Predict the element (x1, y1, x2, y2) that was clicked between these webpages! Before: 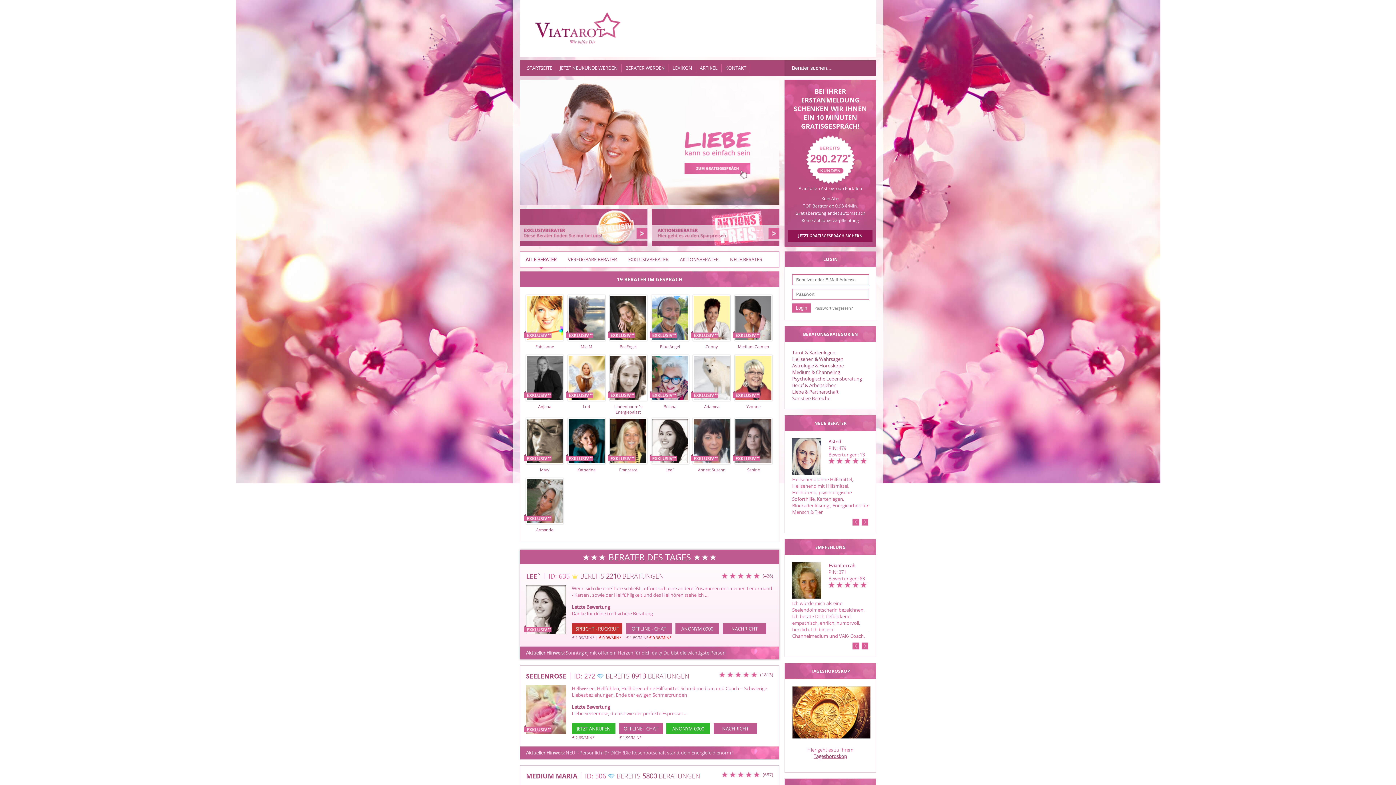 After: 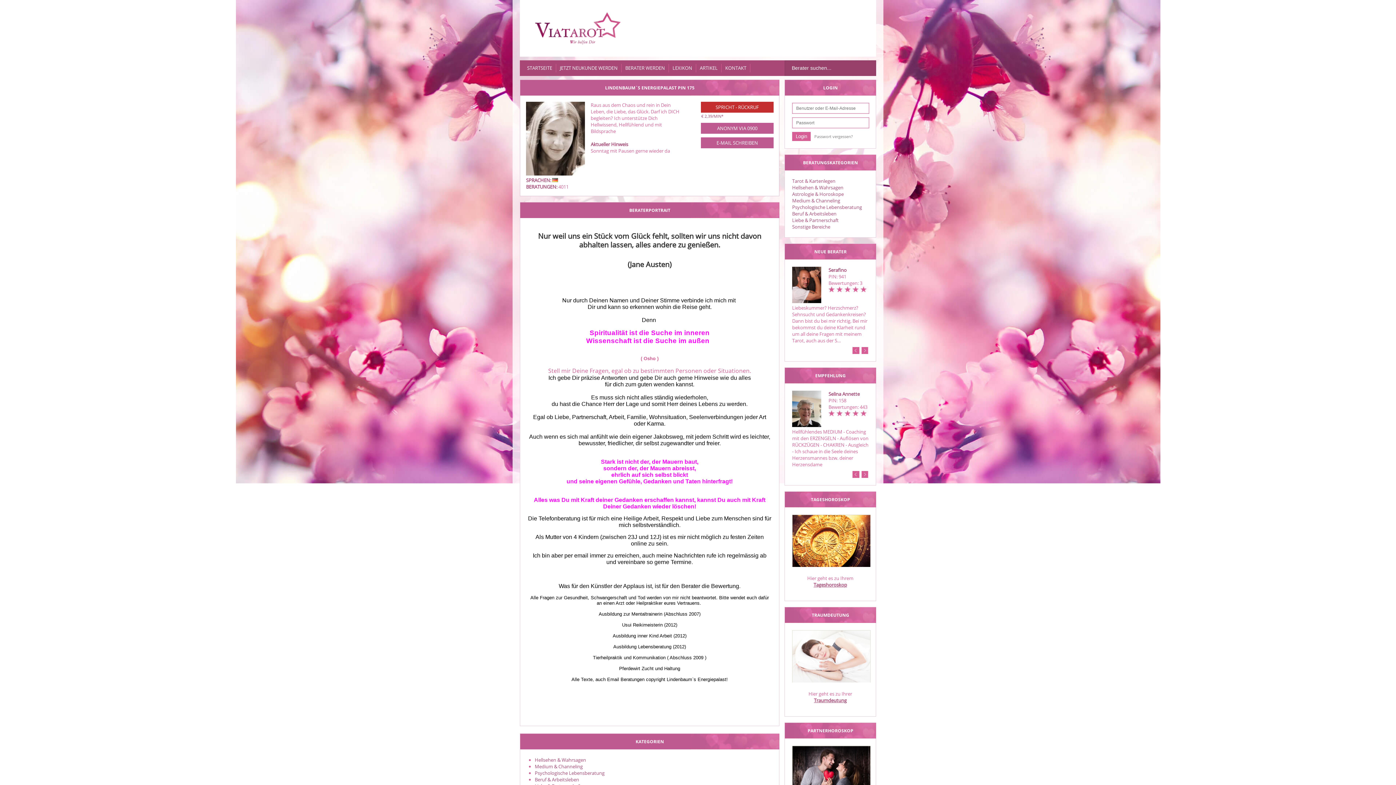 Action: bbox: (607, 404, 649, 414) label: Lindenbaum`s Energiepalast